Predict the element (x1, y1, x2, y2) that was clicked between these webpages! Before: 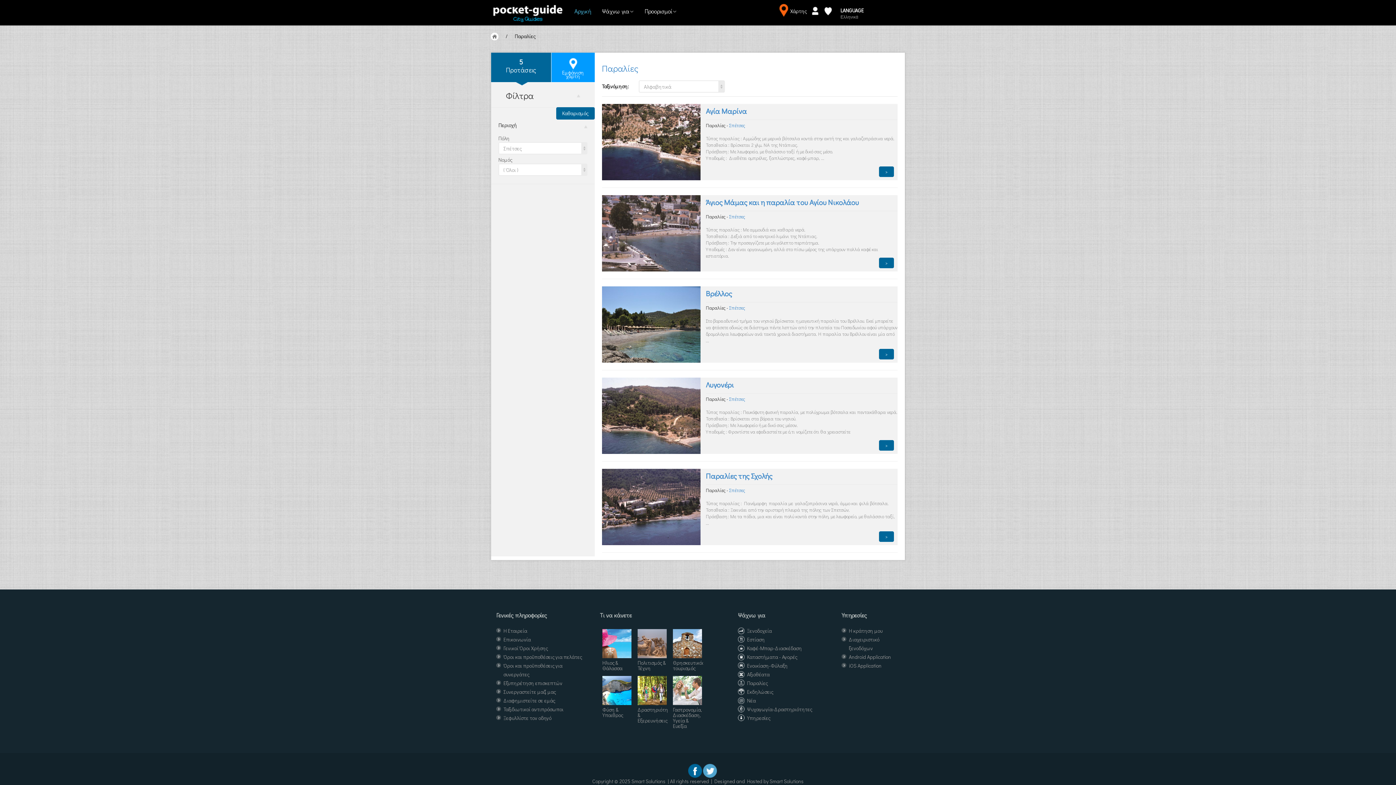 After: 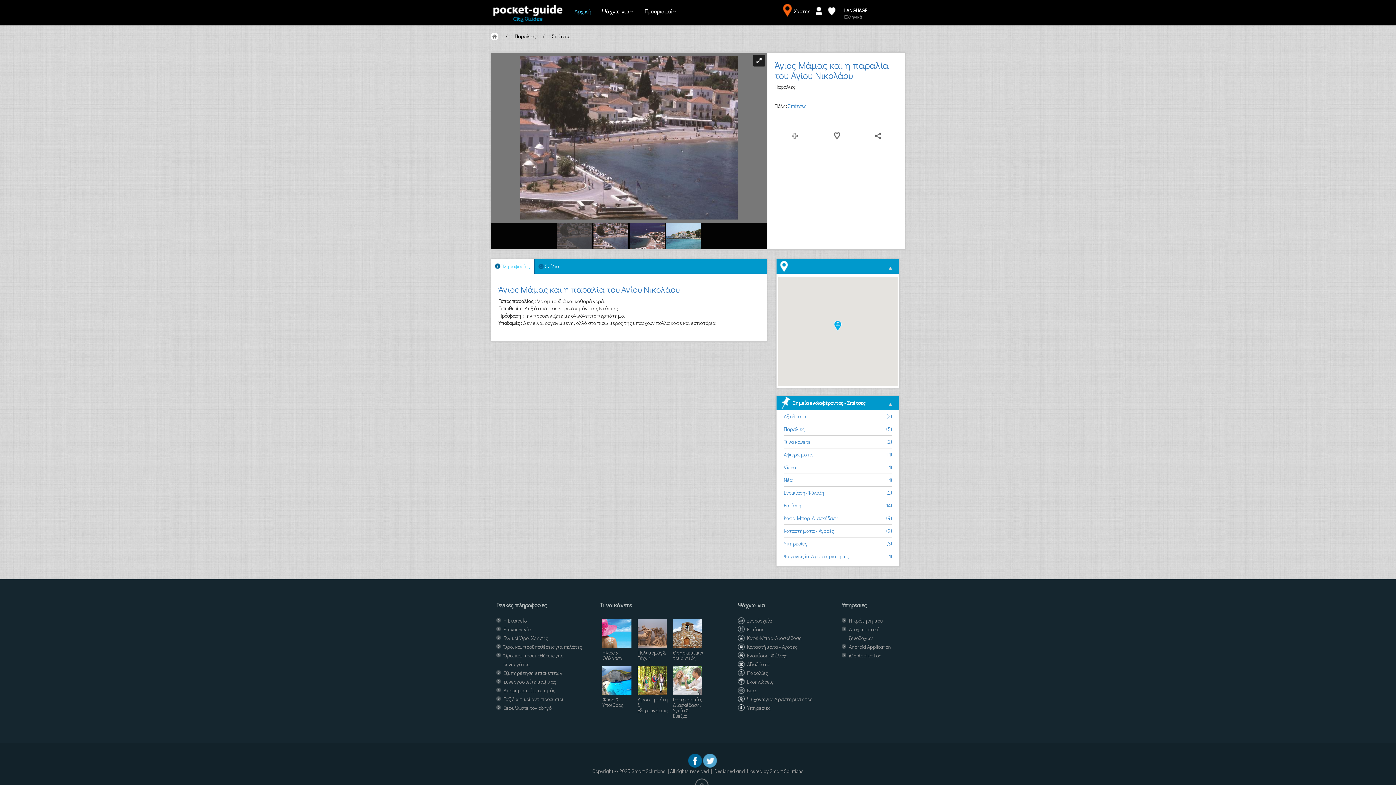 Action: bbox: (602, 229, 700, 236)